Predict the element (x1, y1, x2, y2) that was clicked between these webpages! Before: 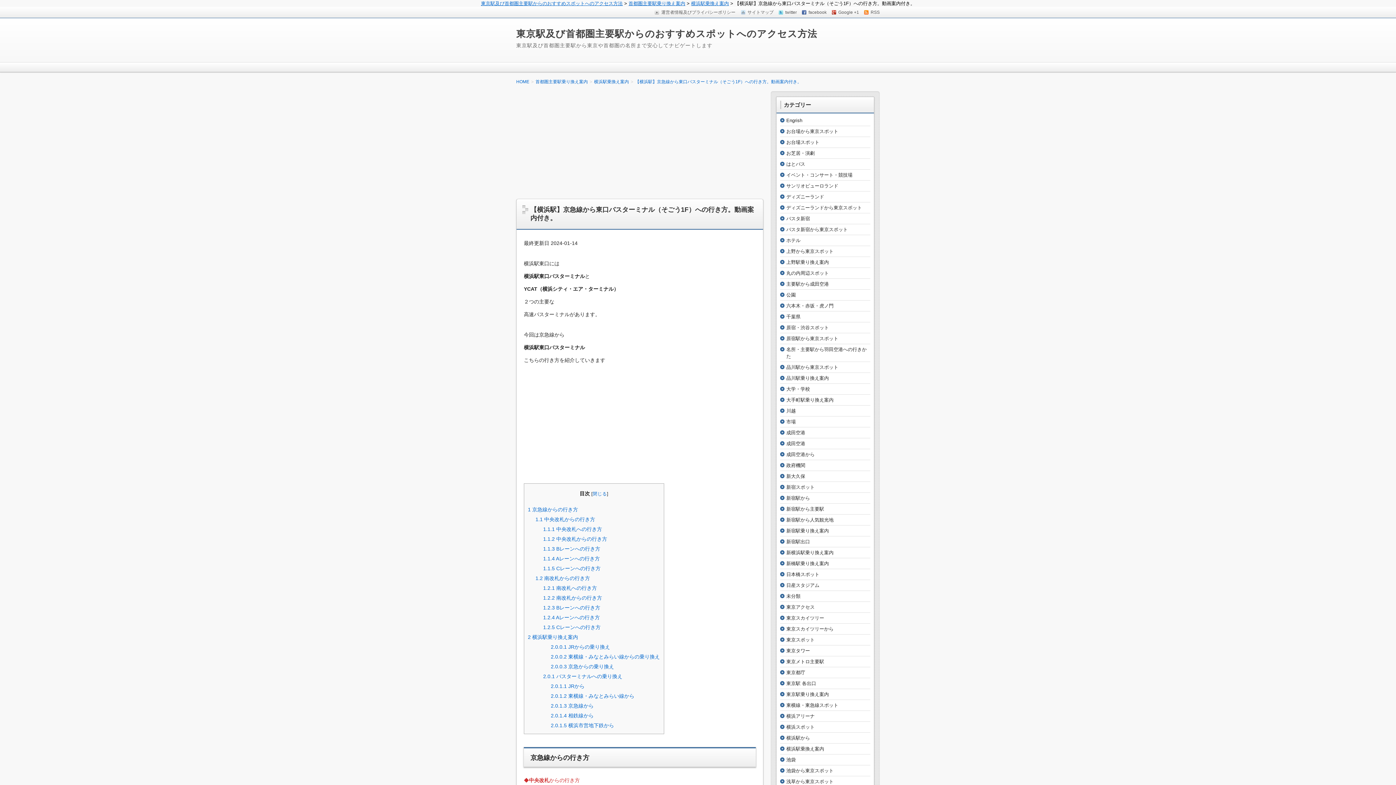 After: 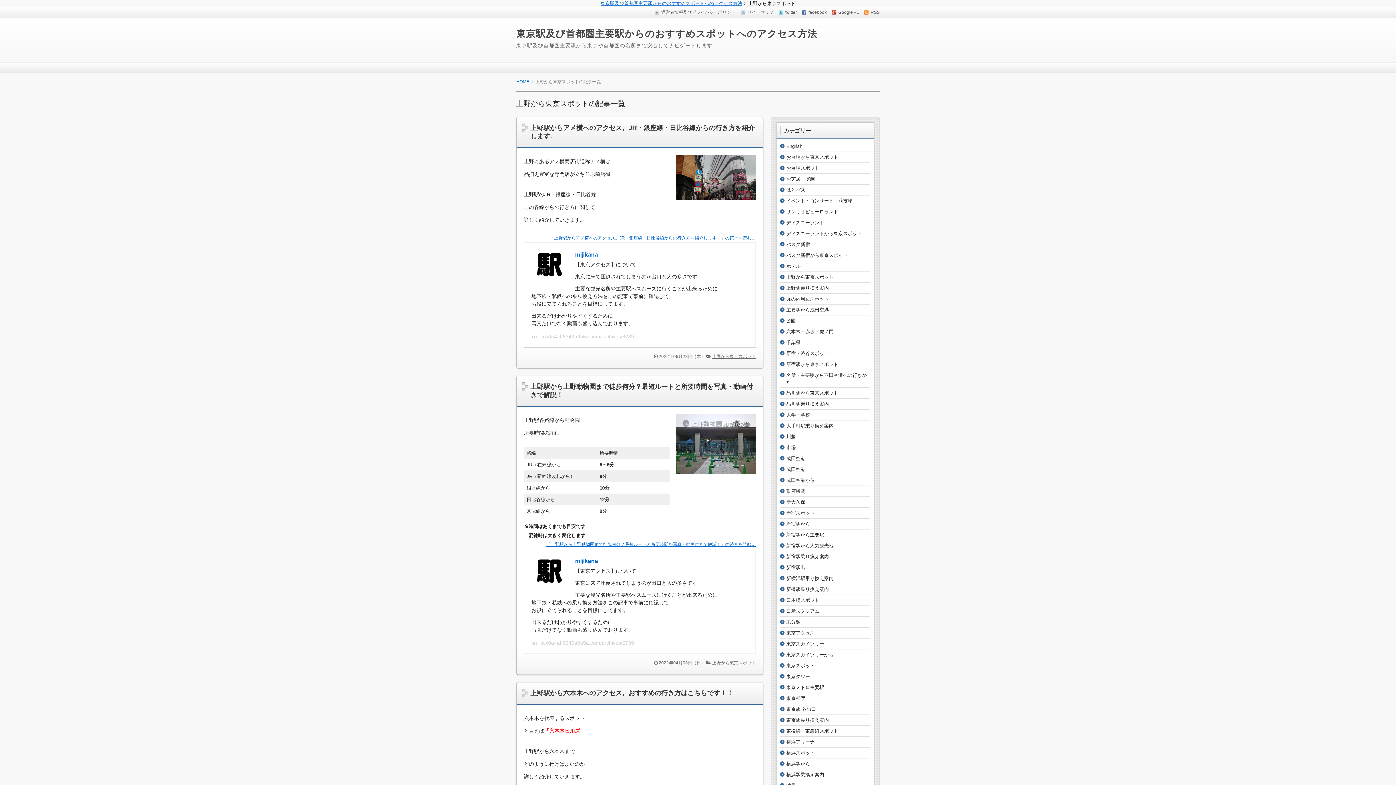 Action: label: 上野から東京スポット bbox: (786, 248, 833, 254)